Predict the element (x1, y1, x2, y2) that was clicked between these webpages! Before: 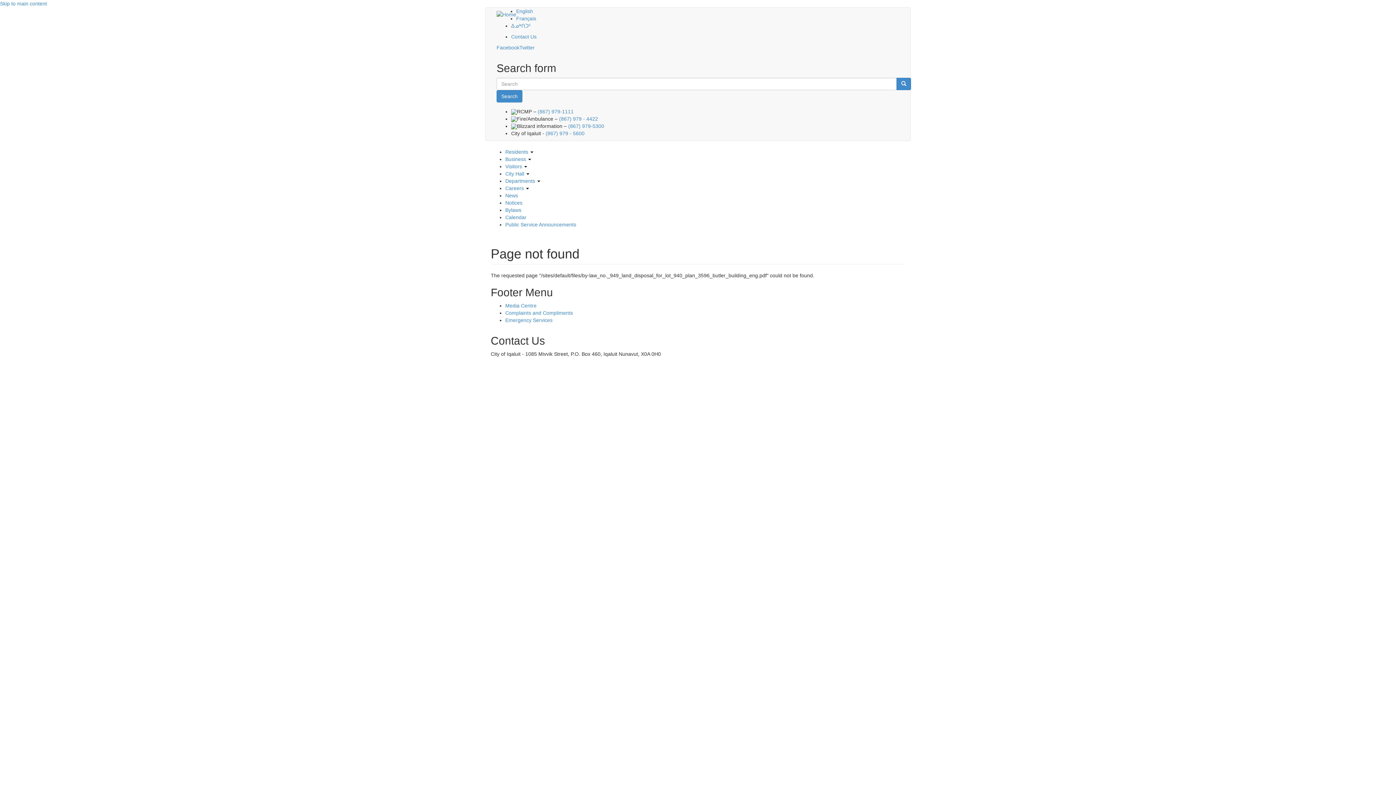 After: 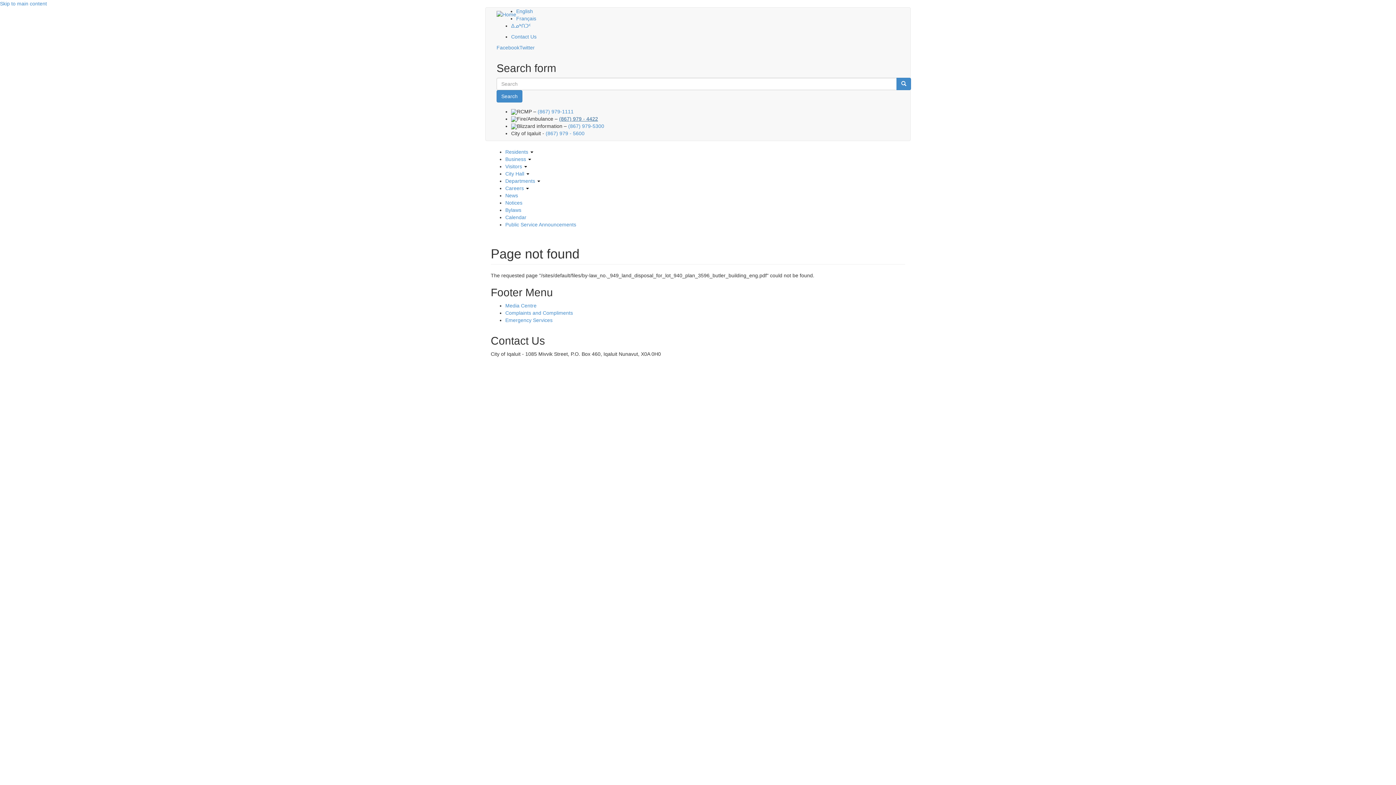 Action: label: (867) 979 - 4422 bbox: (559, 116, 598, 121)